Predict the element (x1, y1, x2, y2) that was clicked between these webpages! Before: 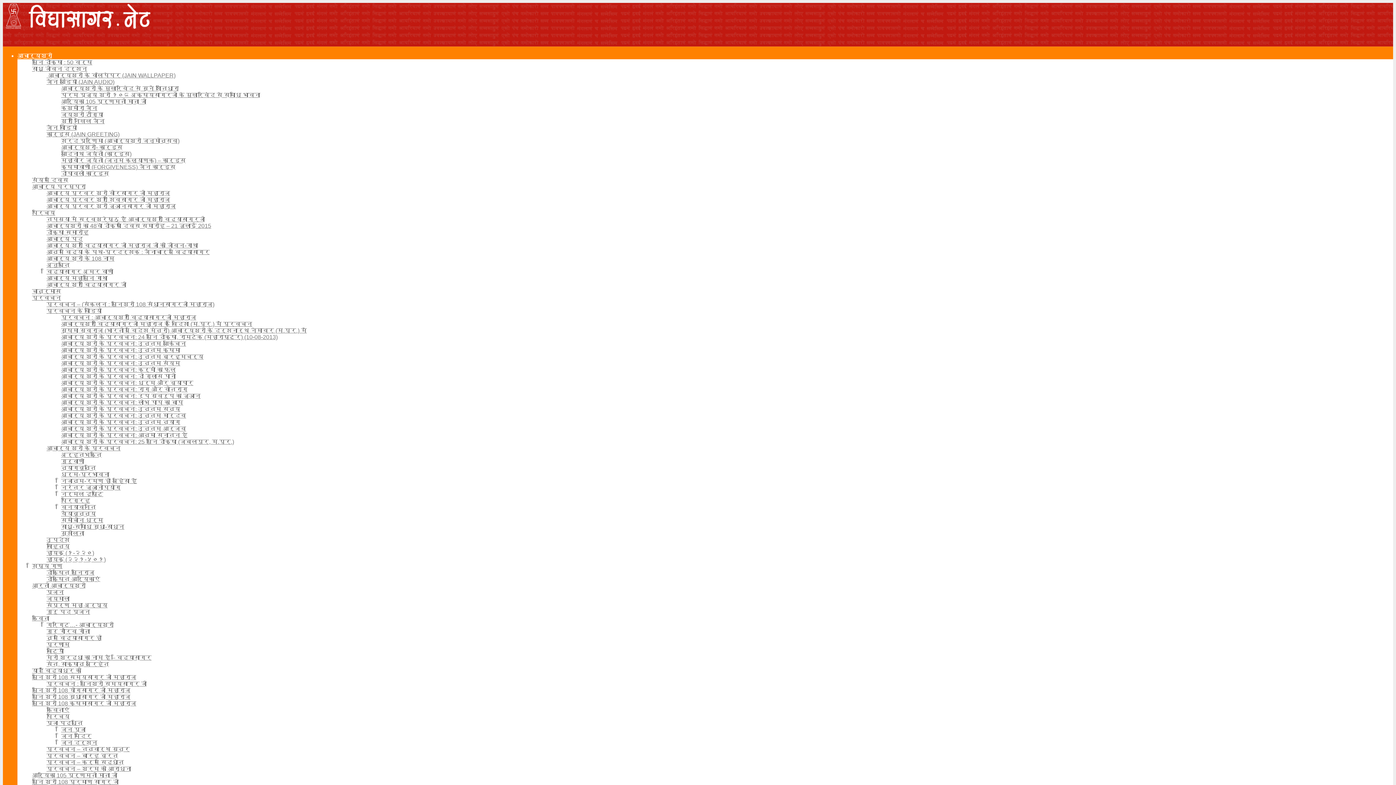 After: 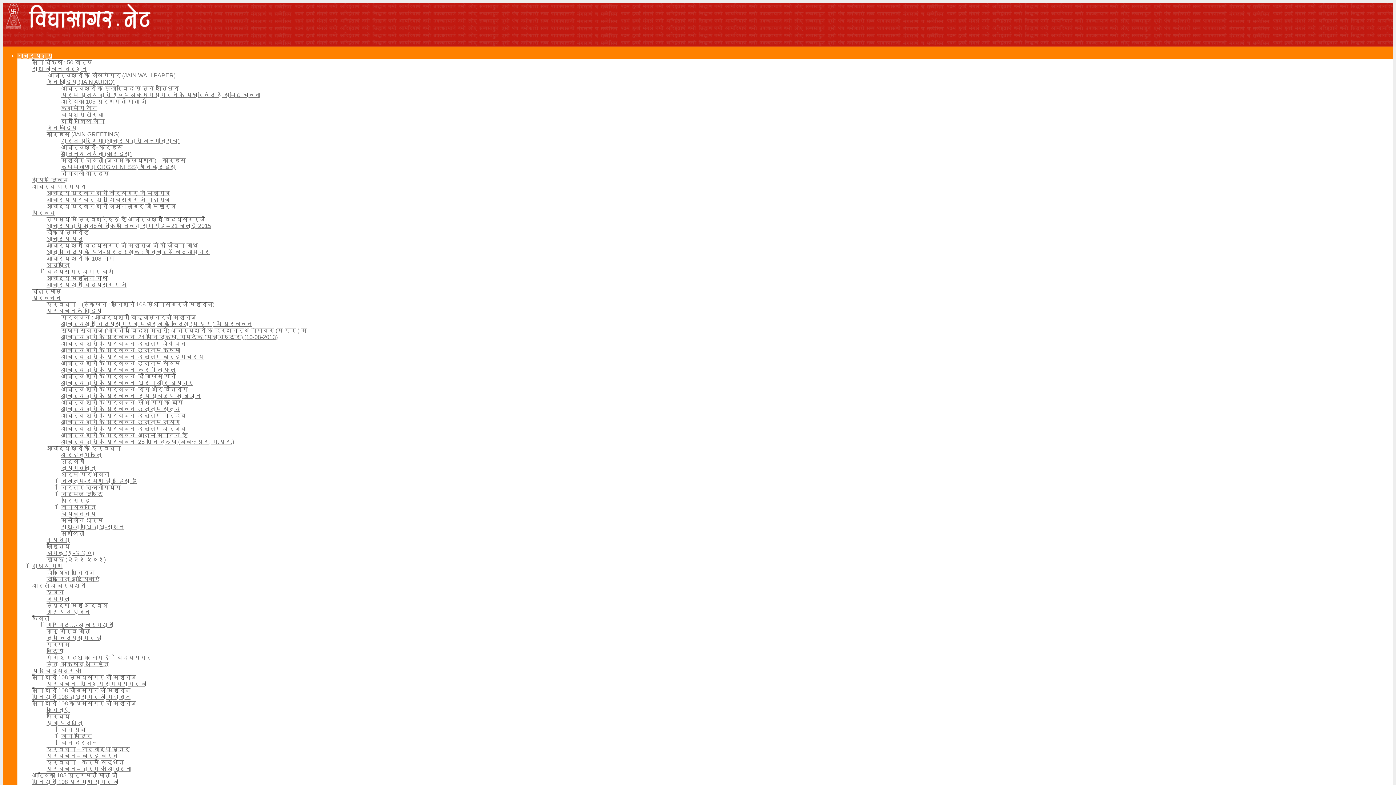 Action: label: हायकू (१‍-२२०) bbox: (46, 550, 94, 556)